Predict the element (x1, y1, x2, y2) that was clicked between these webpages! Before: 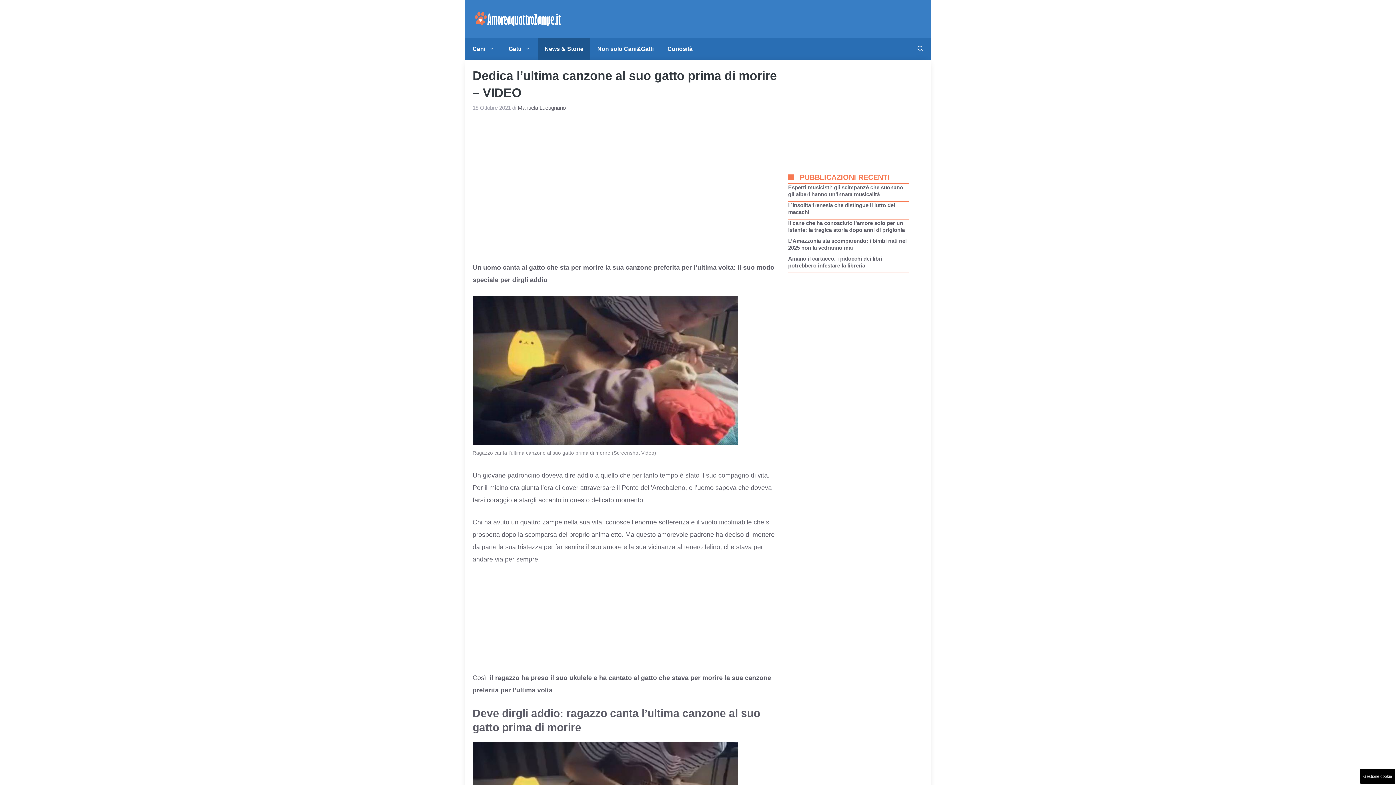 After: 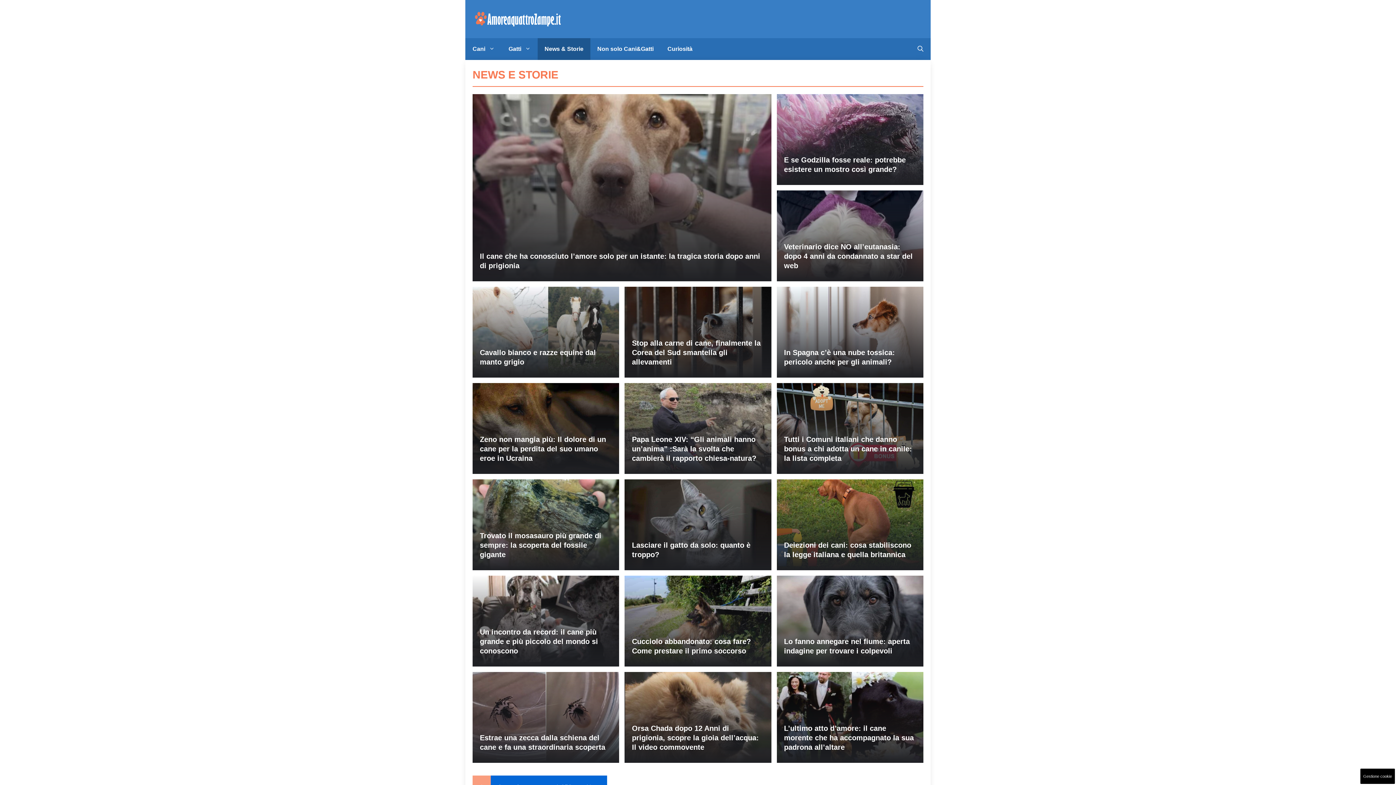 Action: bbox: (537, 38, 590, 59) label: News & Storie